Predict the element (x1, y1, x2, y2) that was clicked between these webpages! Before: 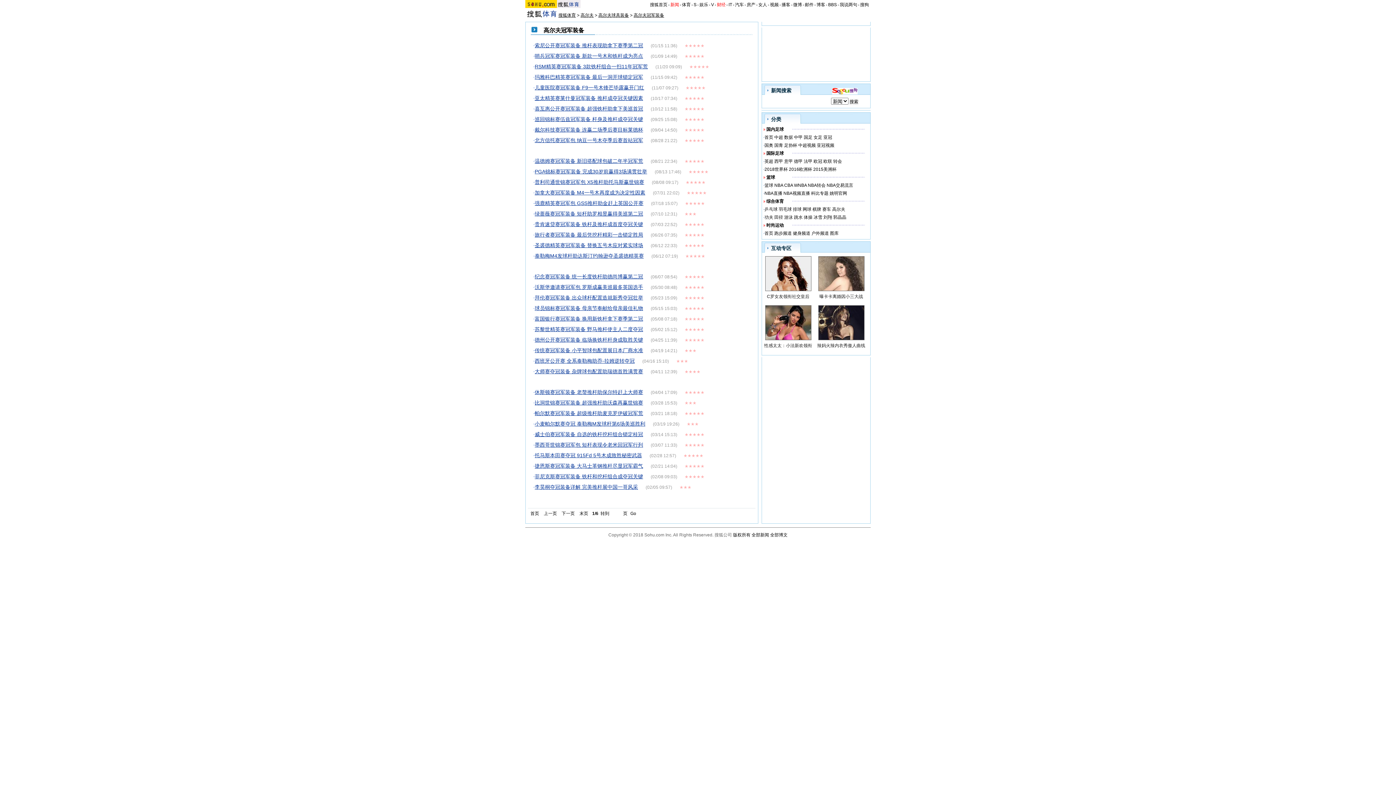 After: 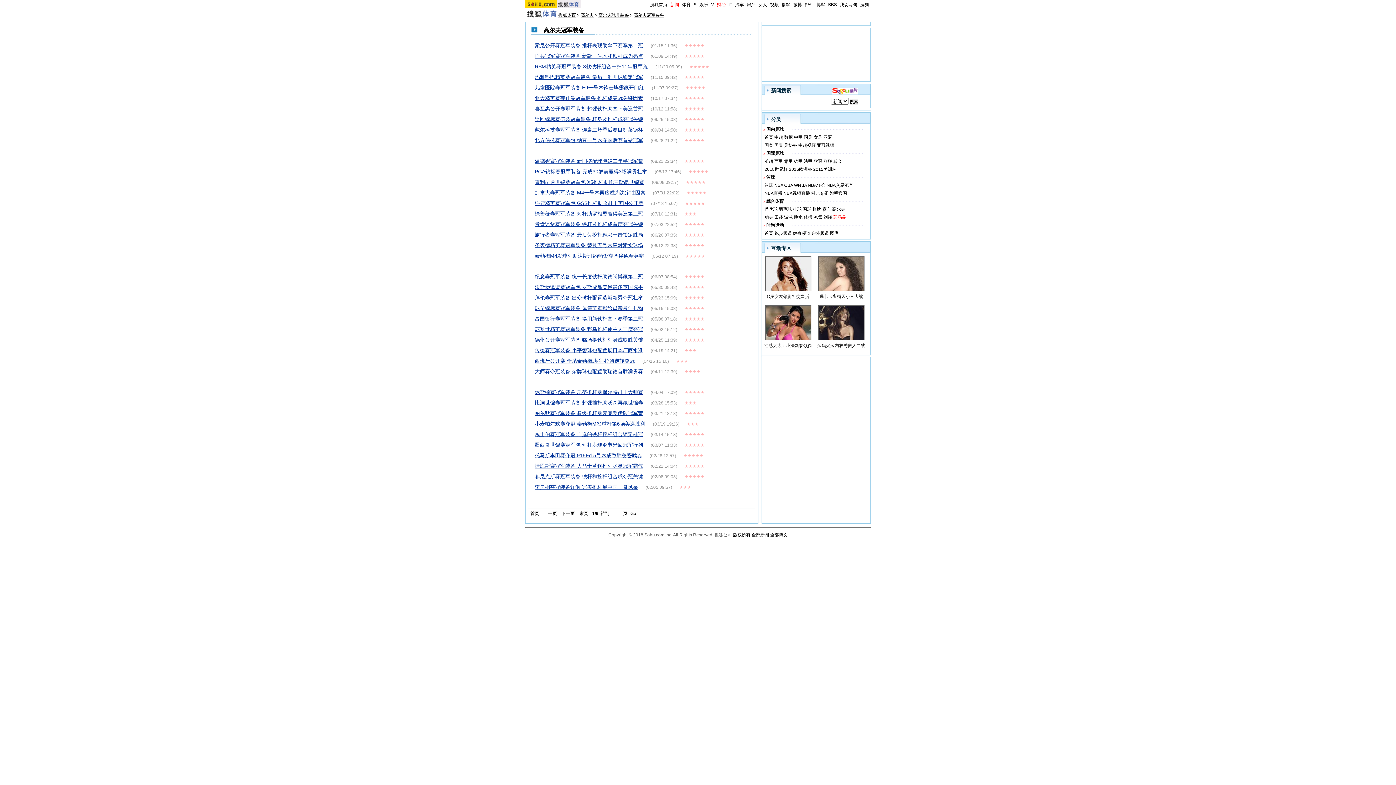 Action: bbox: (833, 214, 846, 220) label: 郭晶晶